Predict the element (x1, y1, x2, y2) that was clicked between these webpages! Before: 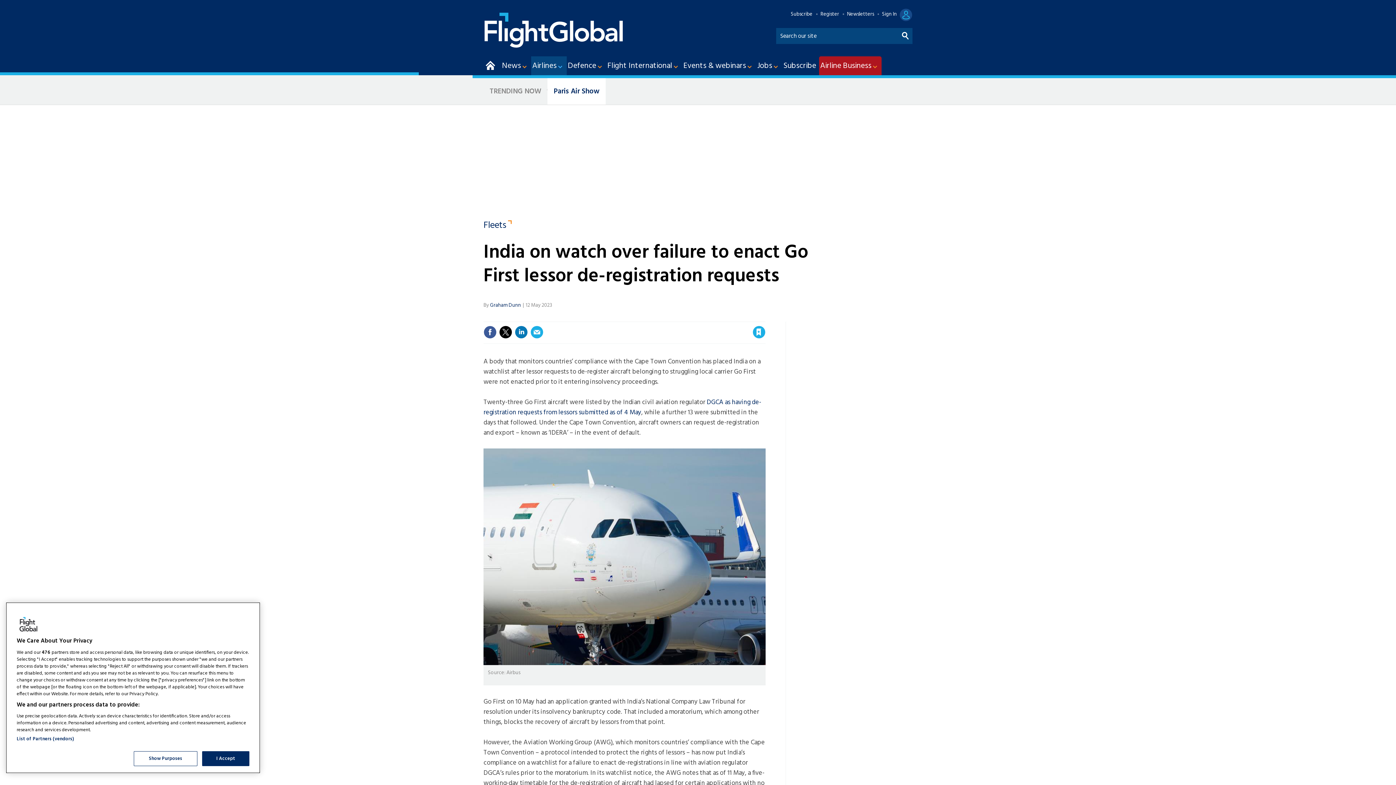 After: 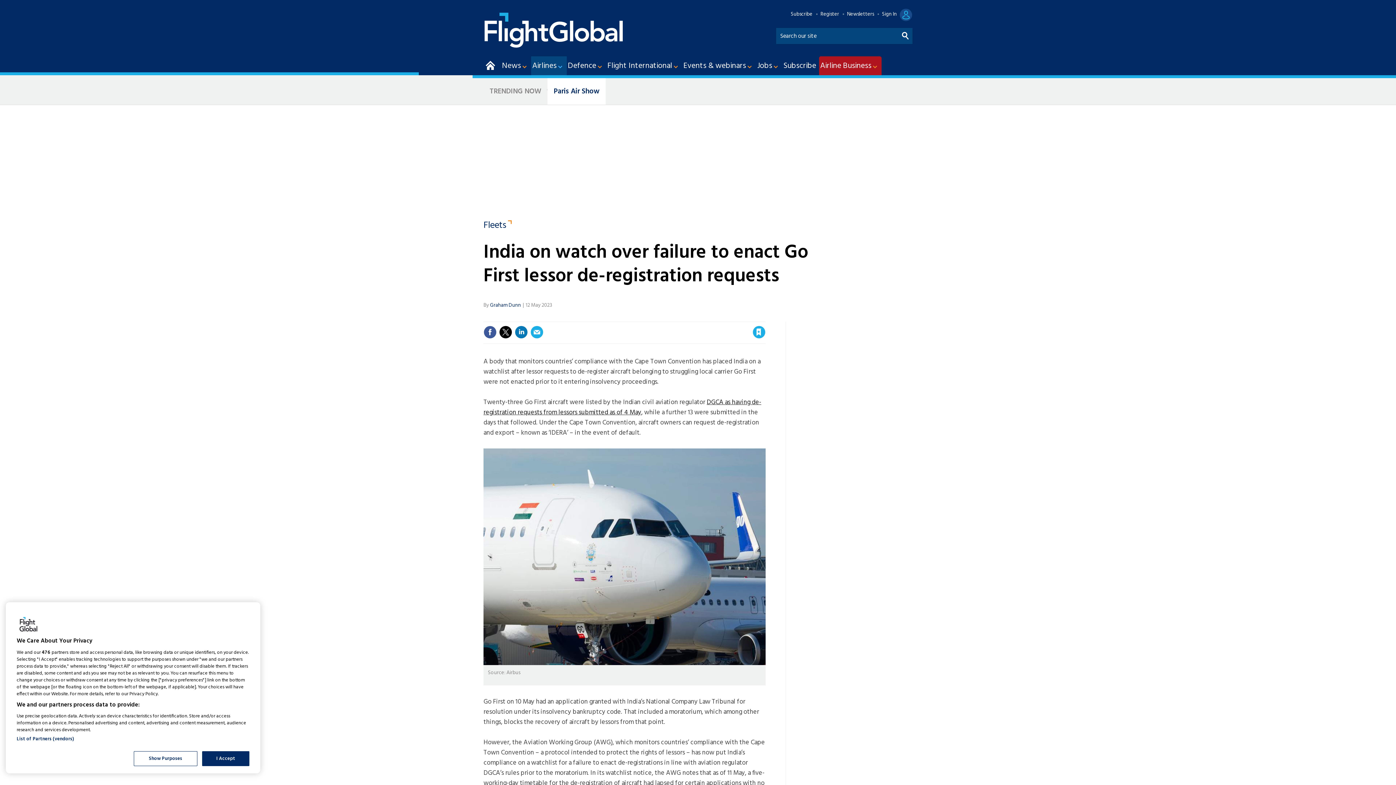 Action: label: DGCA as having de-registration requests from lessors submitted as of 4 May bbox: (483, 397, 761, 418)